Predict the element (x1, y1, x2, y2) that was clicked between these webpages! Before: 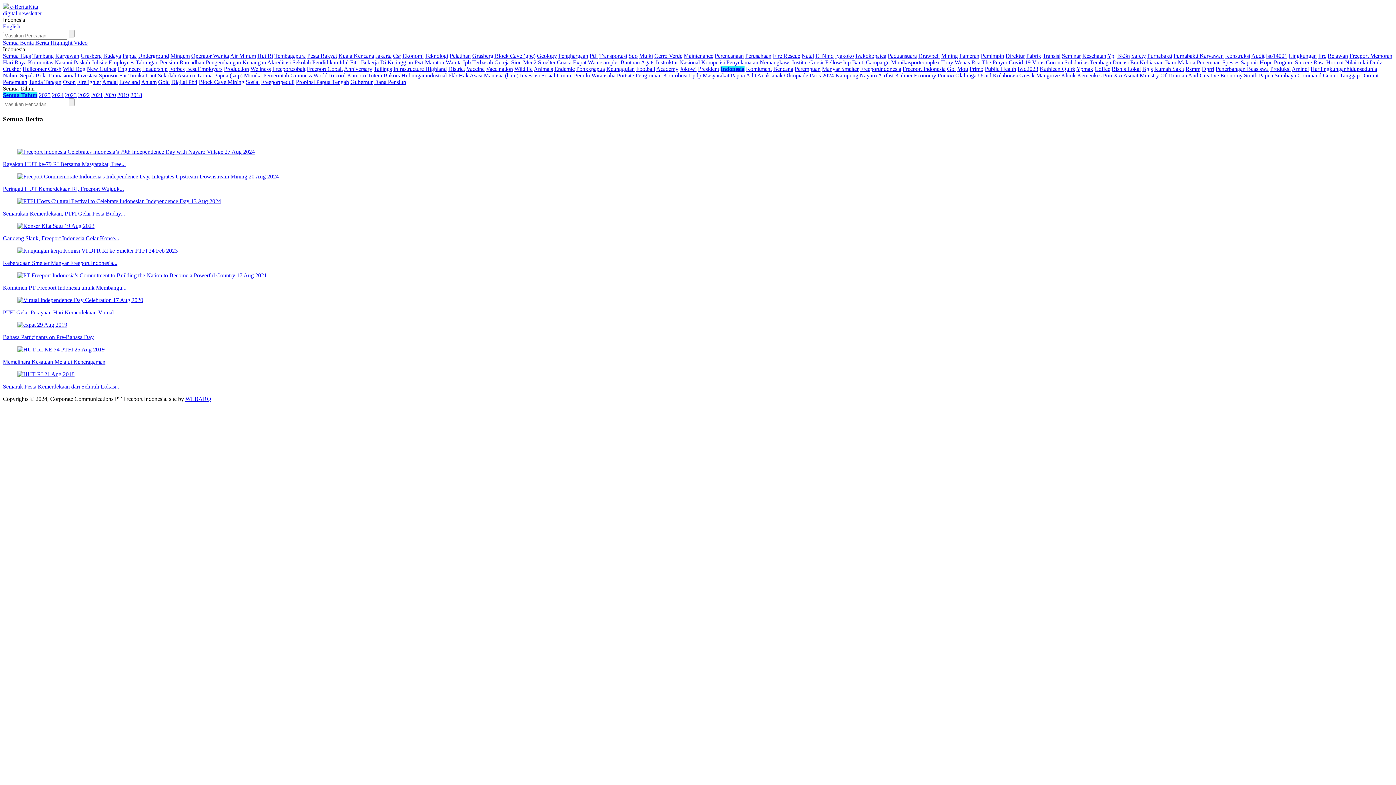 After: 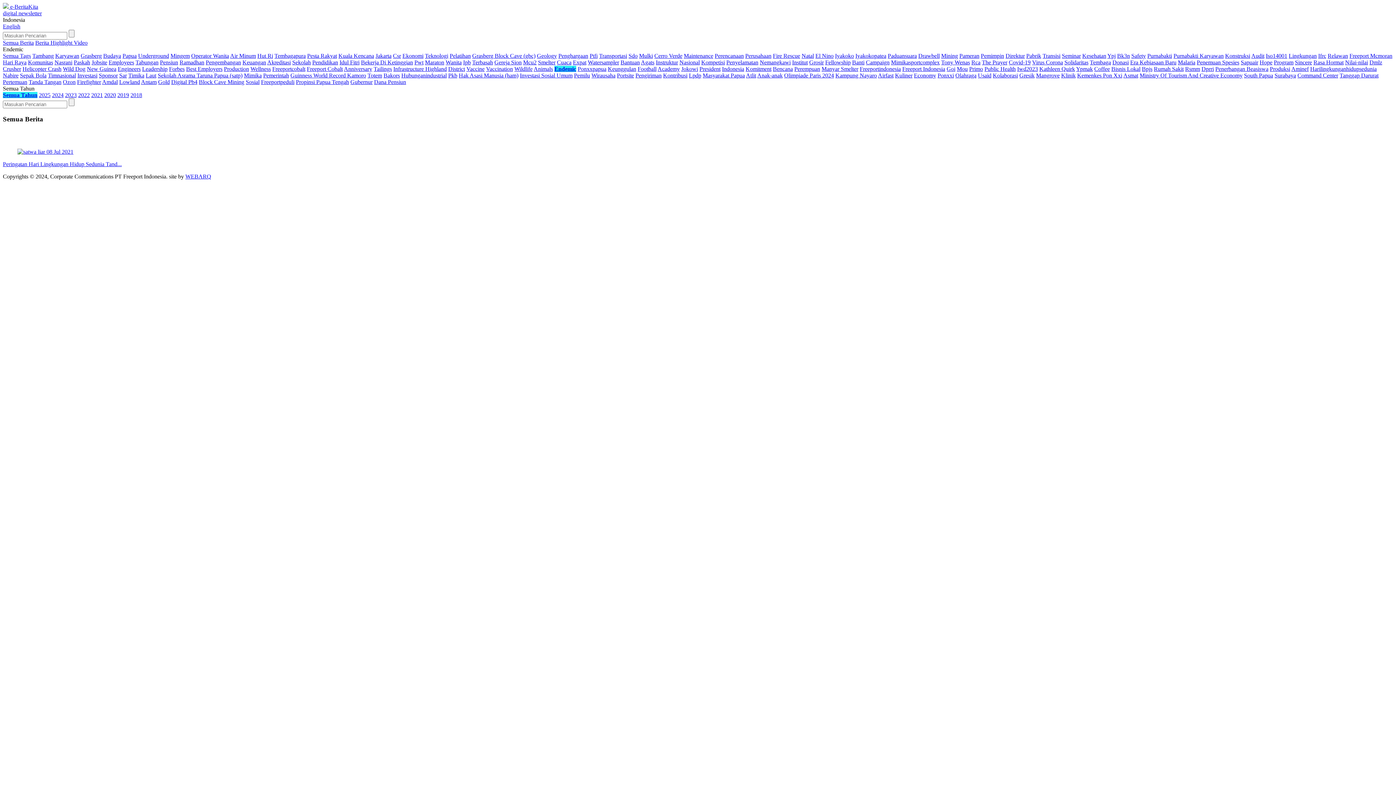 Action: bbox: (554, 65, 574, 72) label: Endemic